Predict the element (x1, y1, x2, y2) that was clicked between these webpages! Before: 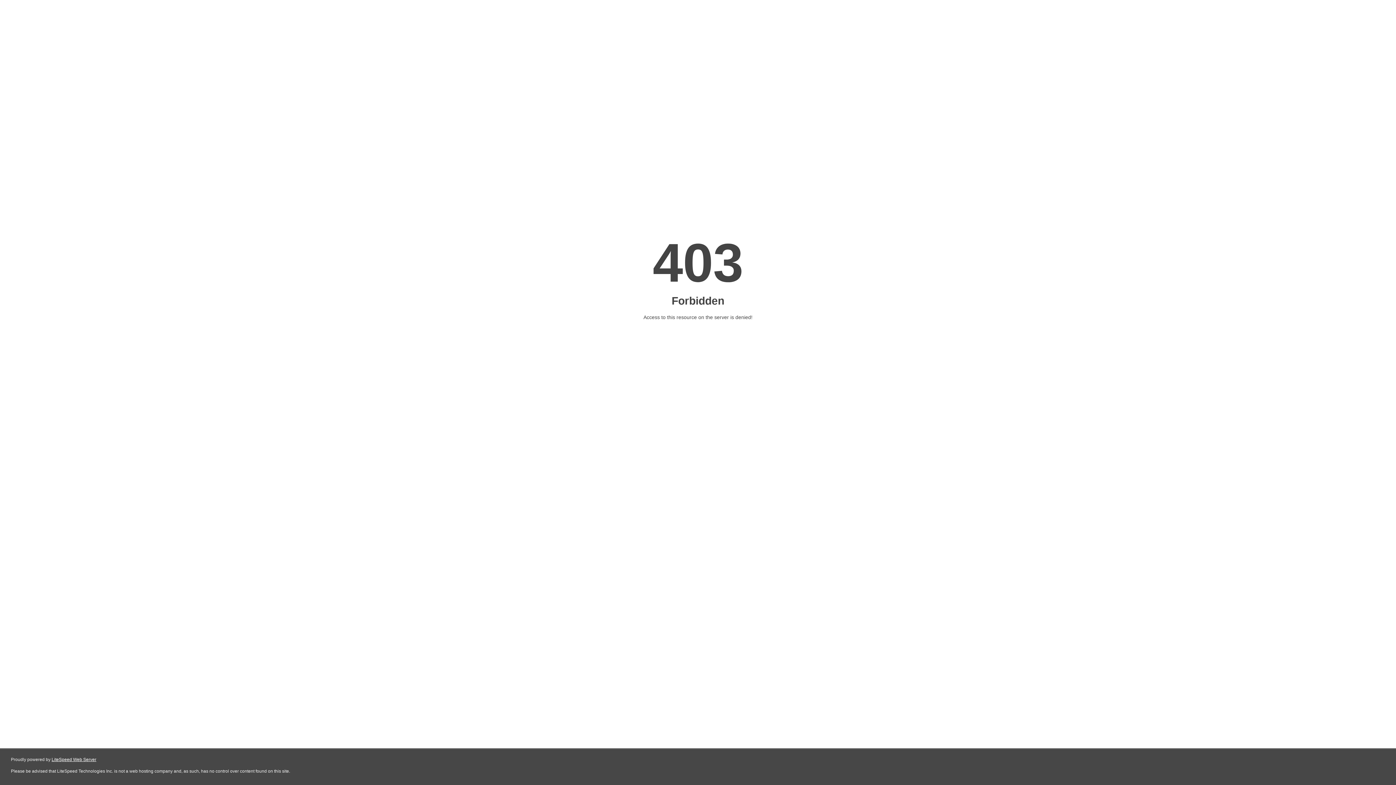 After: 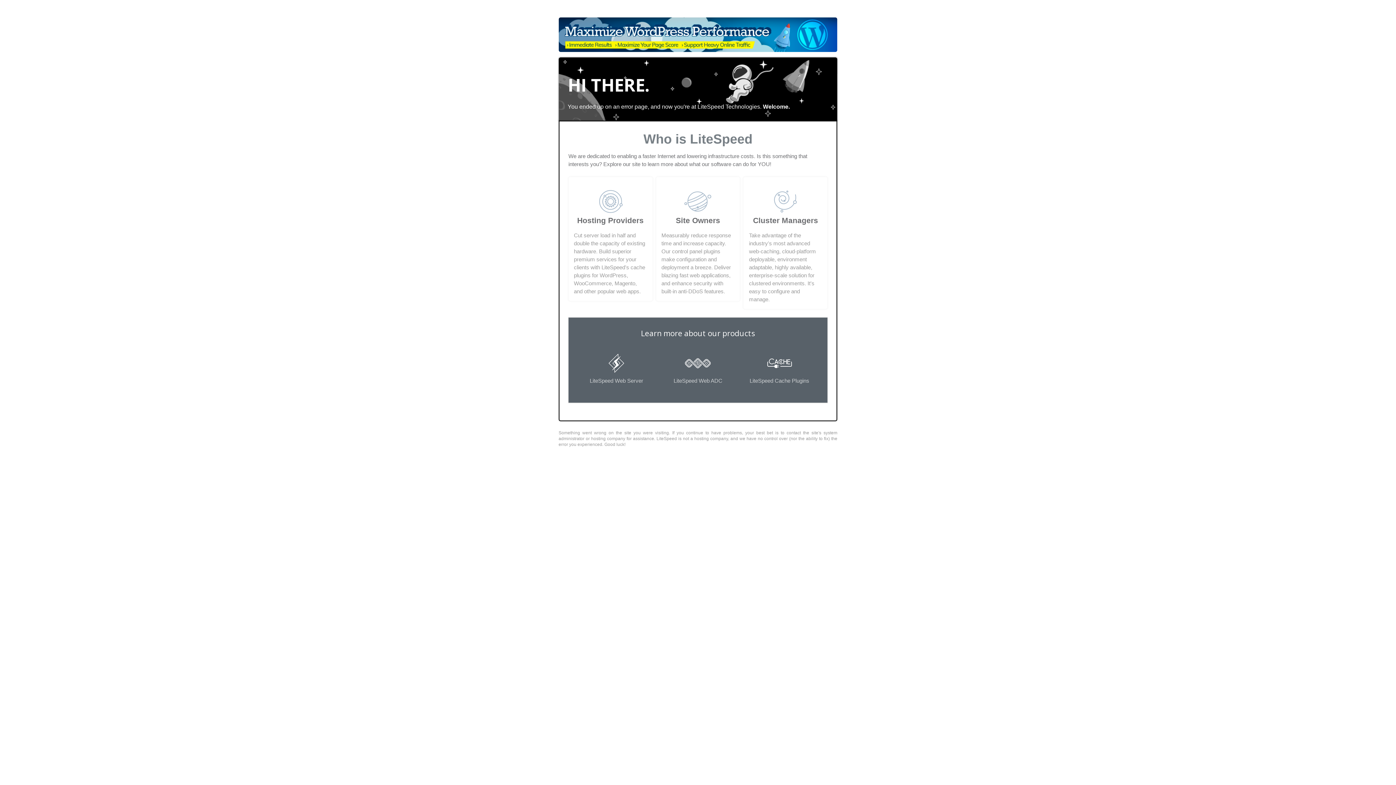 Action: label: LiteSpeed Web Server bbox: (51, 757, 96, 762)